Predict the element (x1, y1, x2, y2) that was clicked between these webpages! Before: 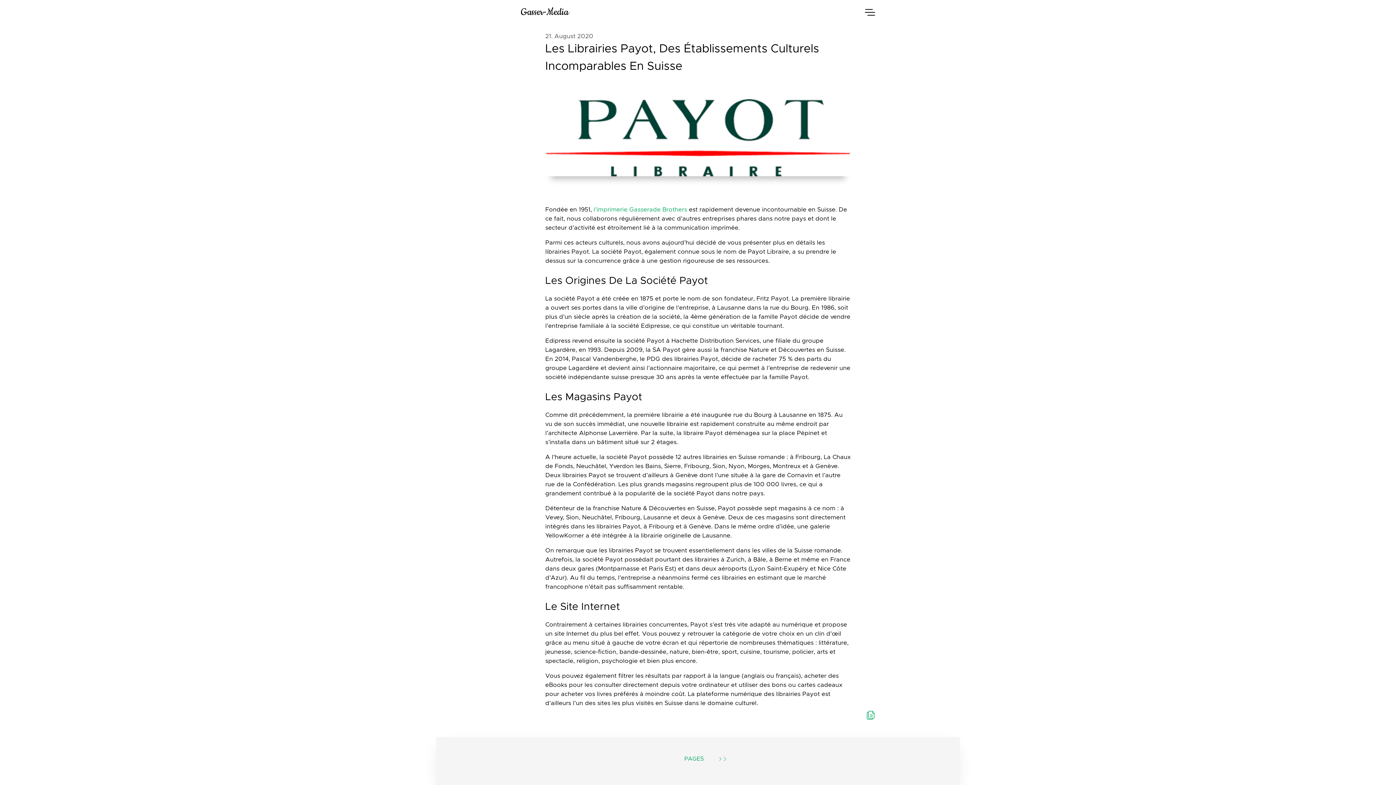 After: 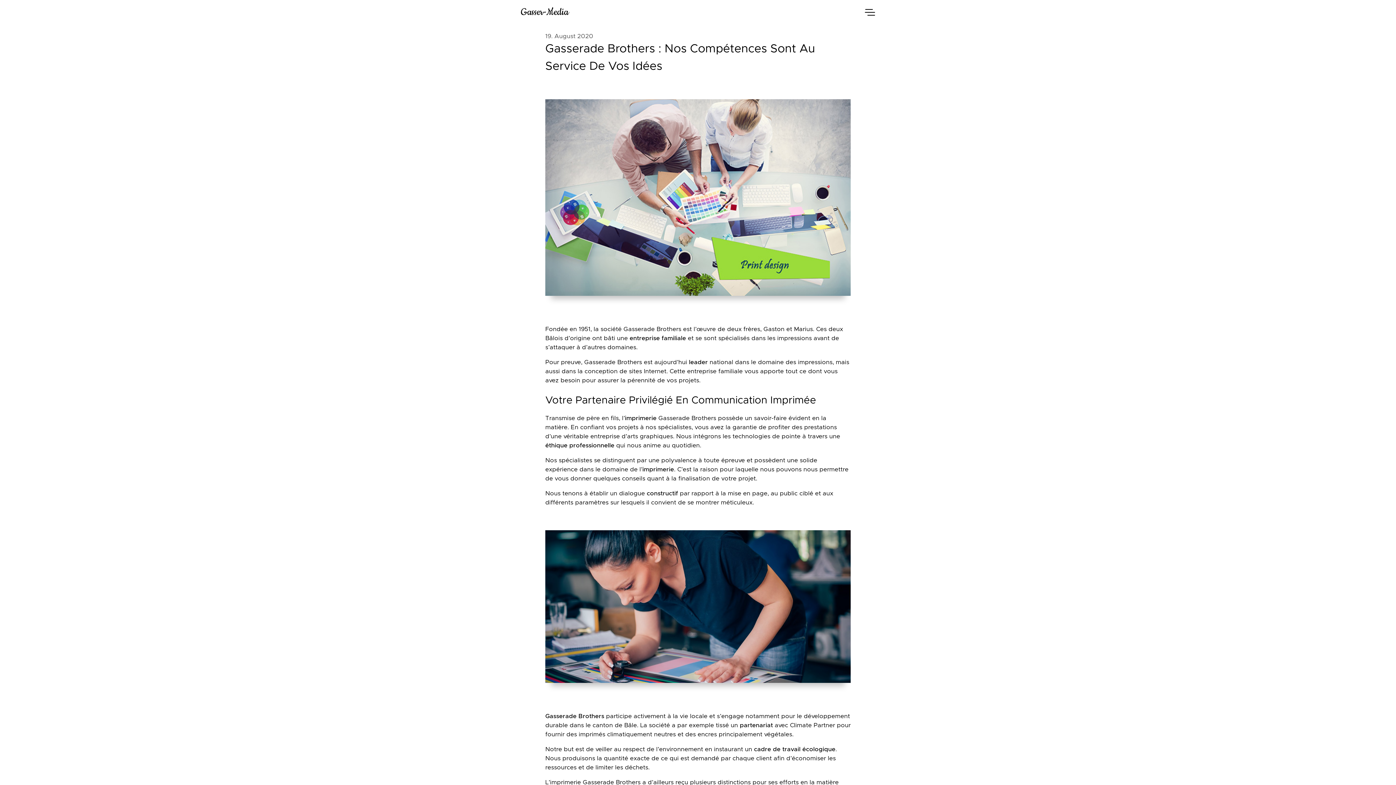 Action: bbox: (512, 3, 865, 21) label: Gasser-Media